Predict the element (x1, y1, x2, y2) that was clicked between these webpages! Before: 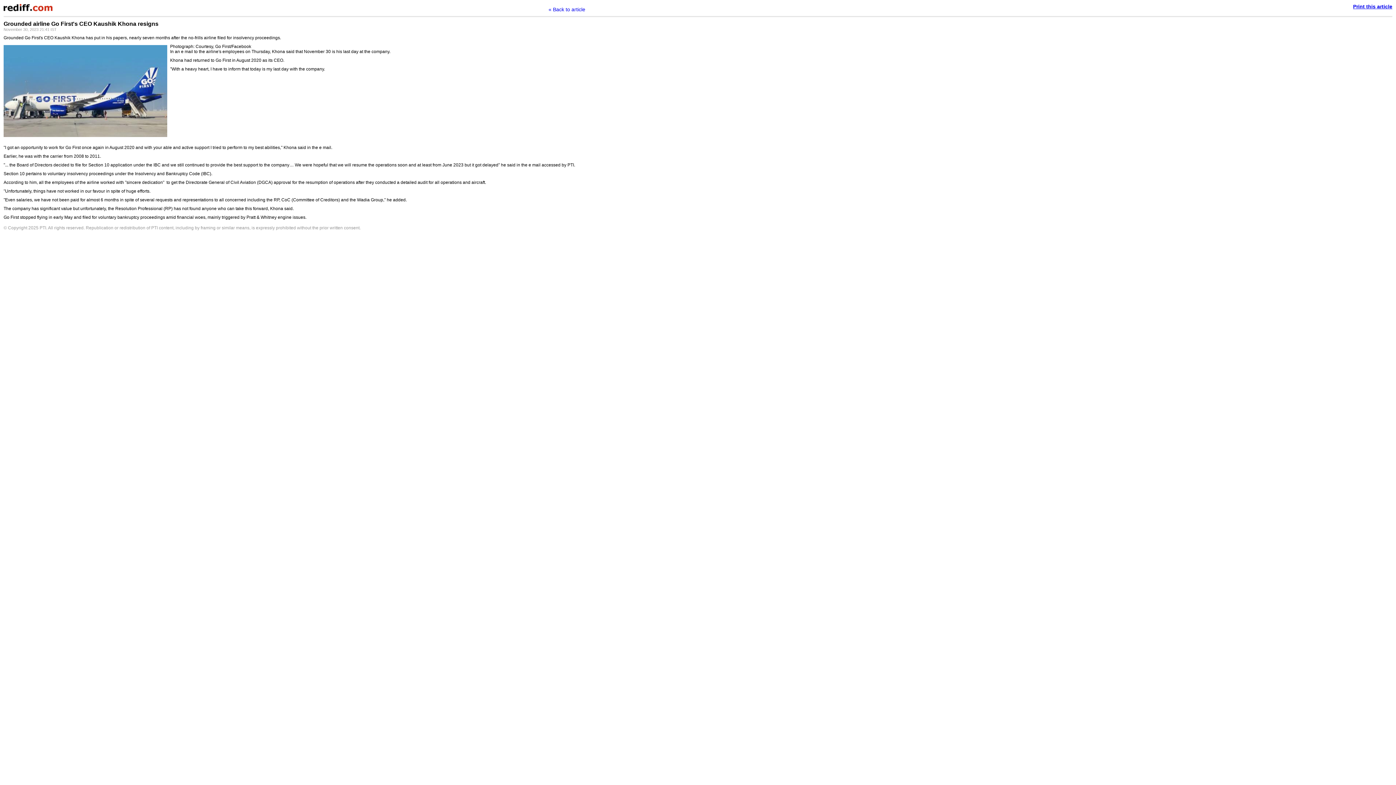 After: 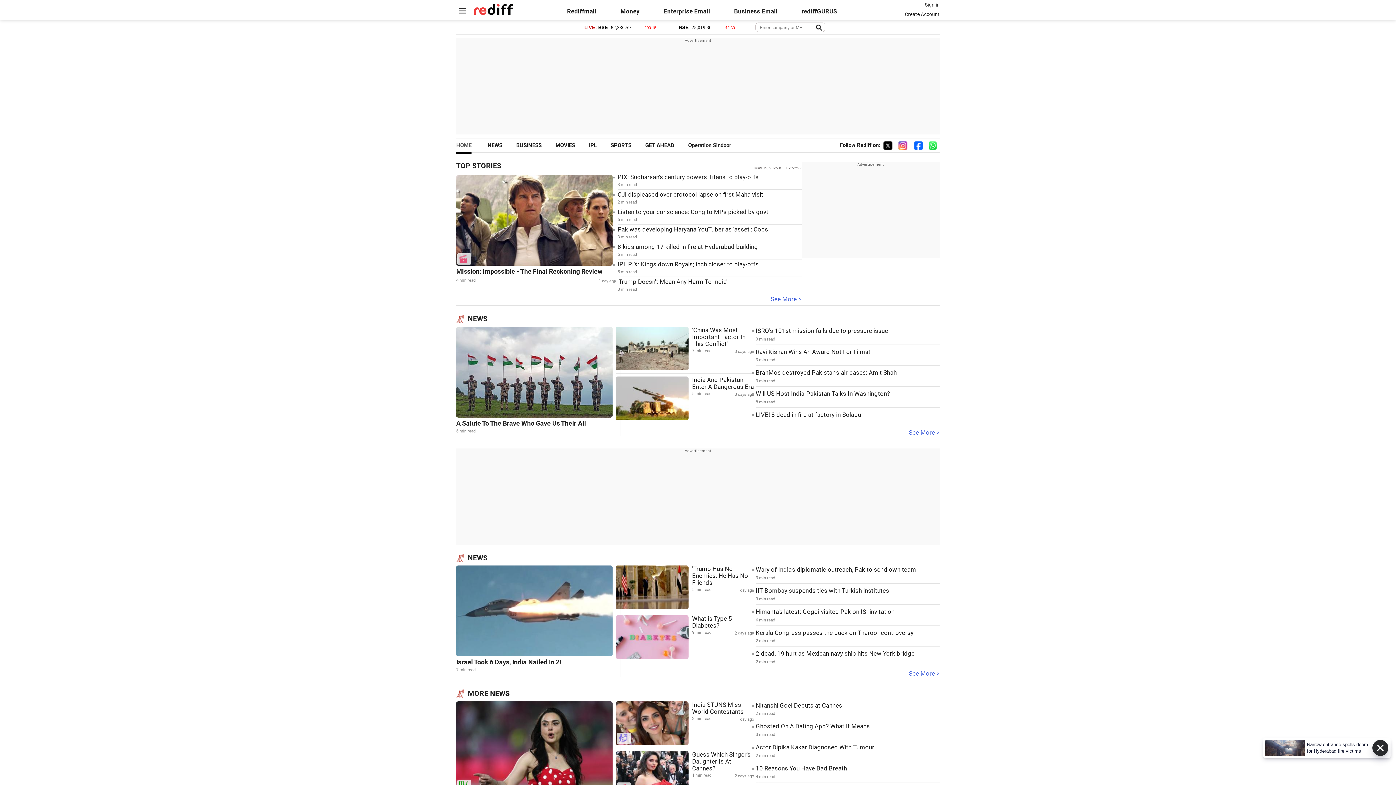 Action: bbox: (3, 7, 52, 12)